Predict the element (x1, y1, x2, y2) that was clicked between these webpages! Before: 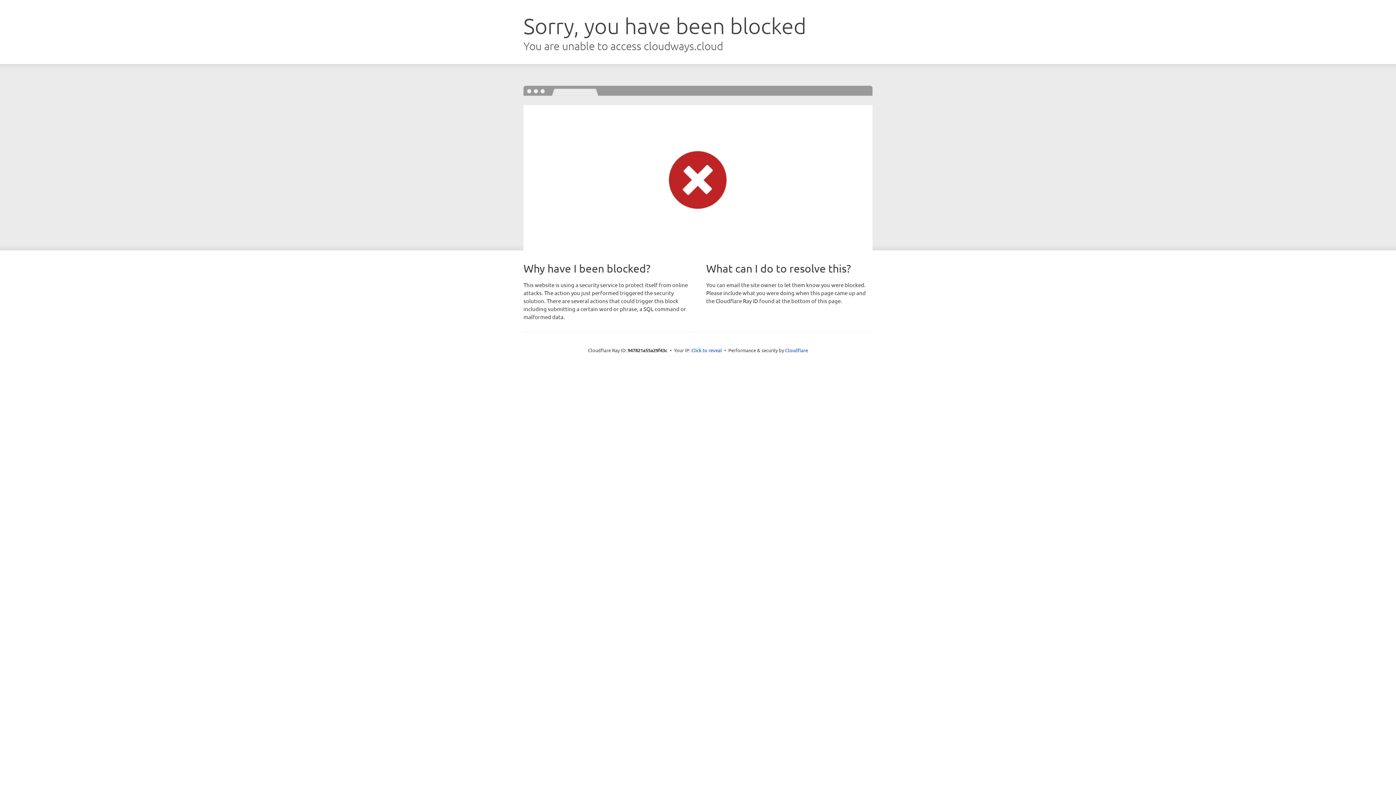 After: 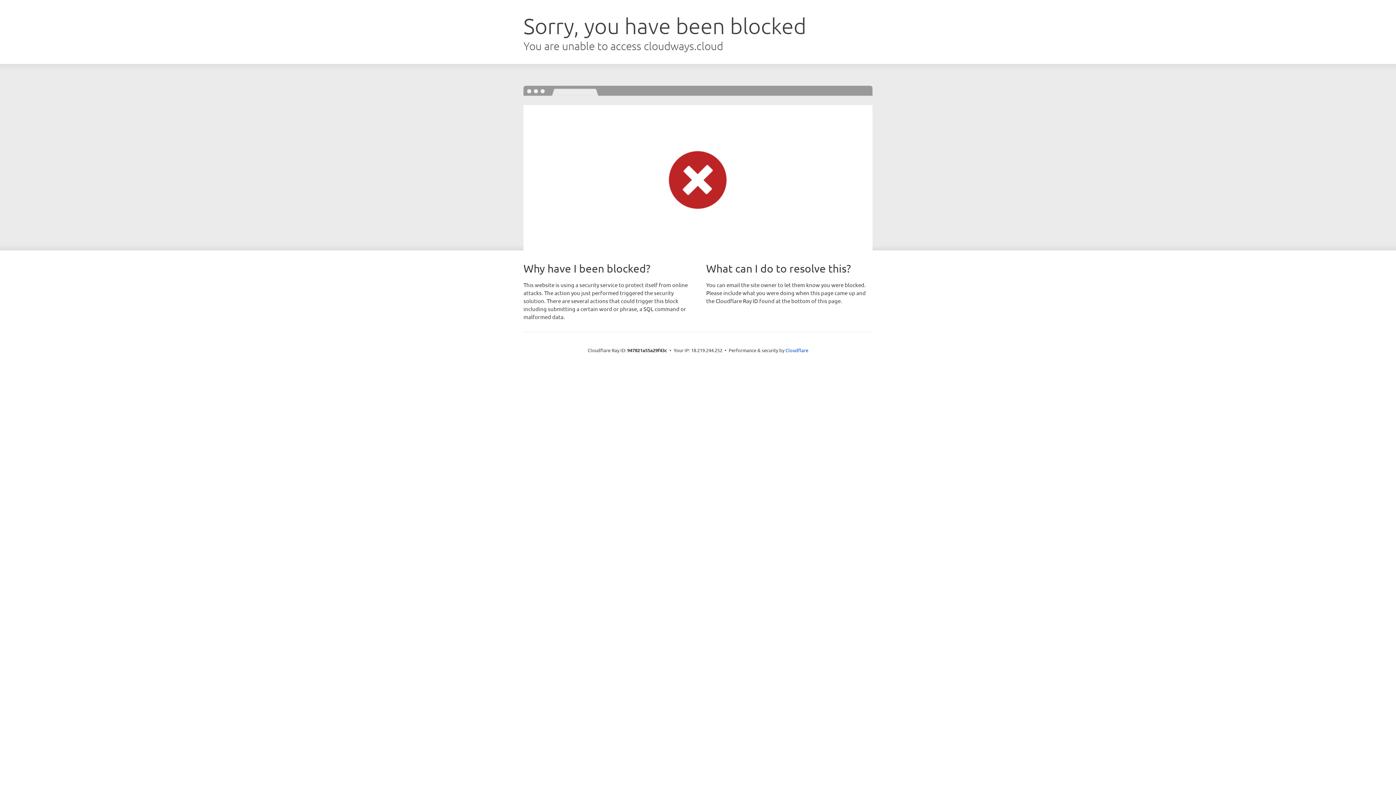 Action: bbox: (691, 346, 722, 353) label: Click to reveal